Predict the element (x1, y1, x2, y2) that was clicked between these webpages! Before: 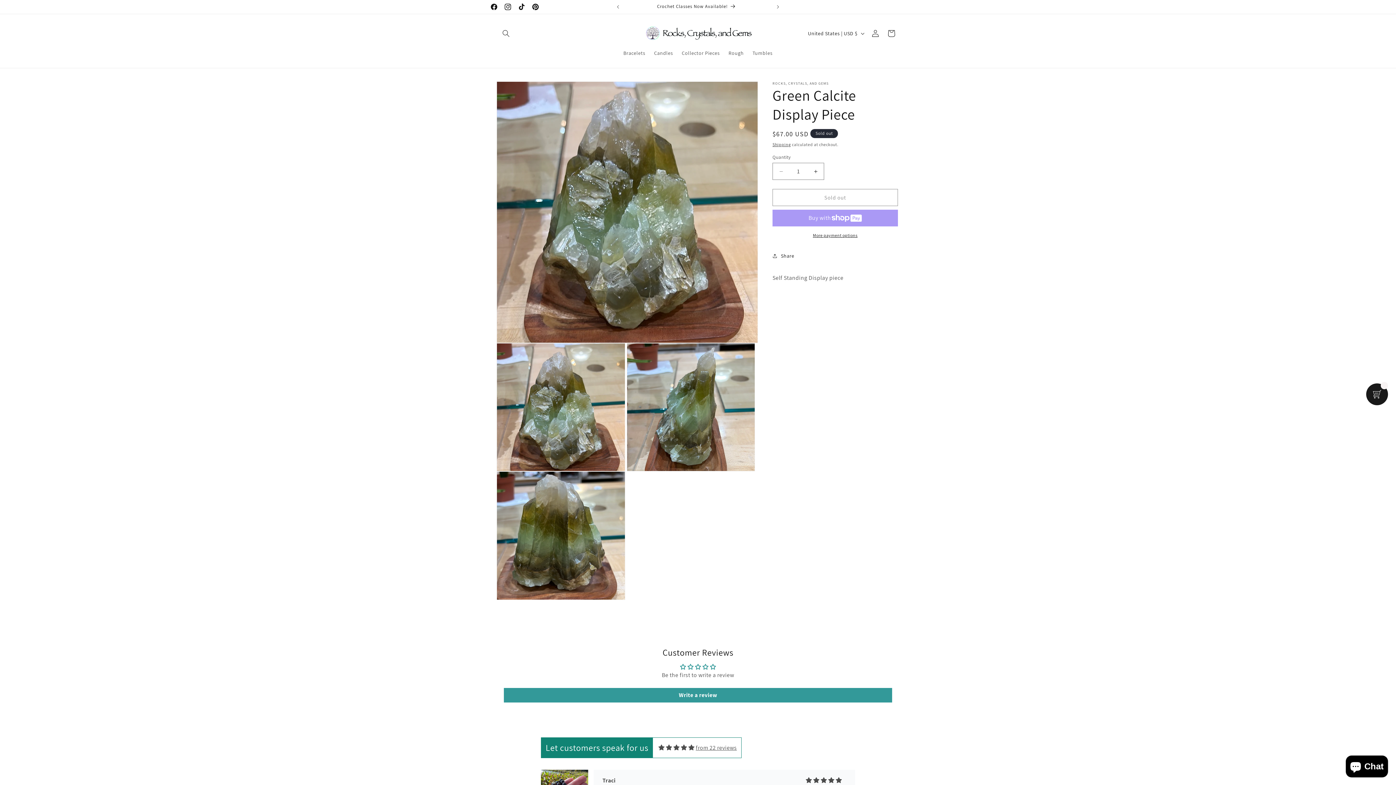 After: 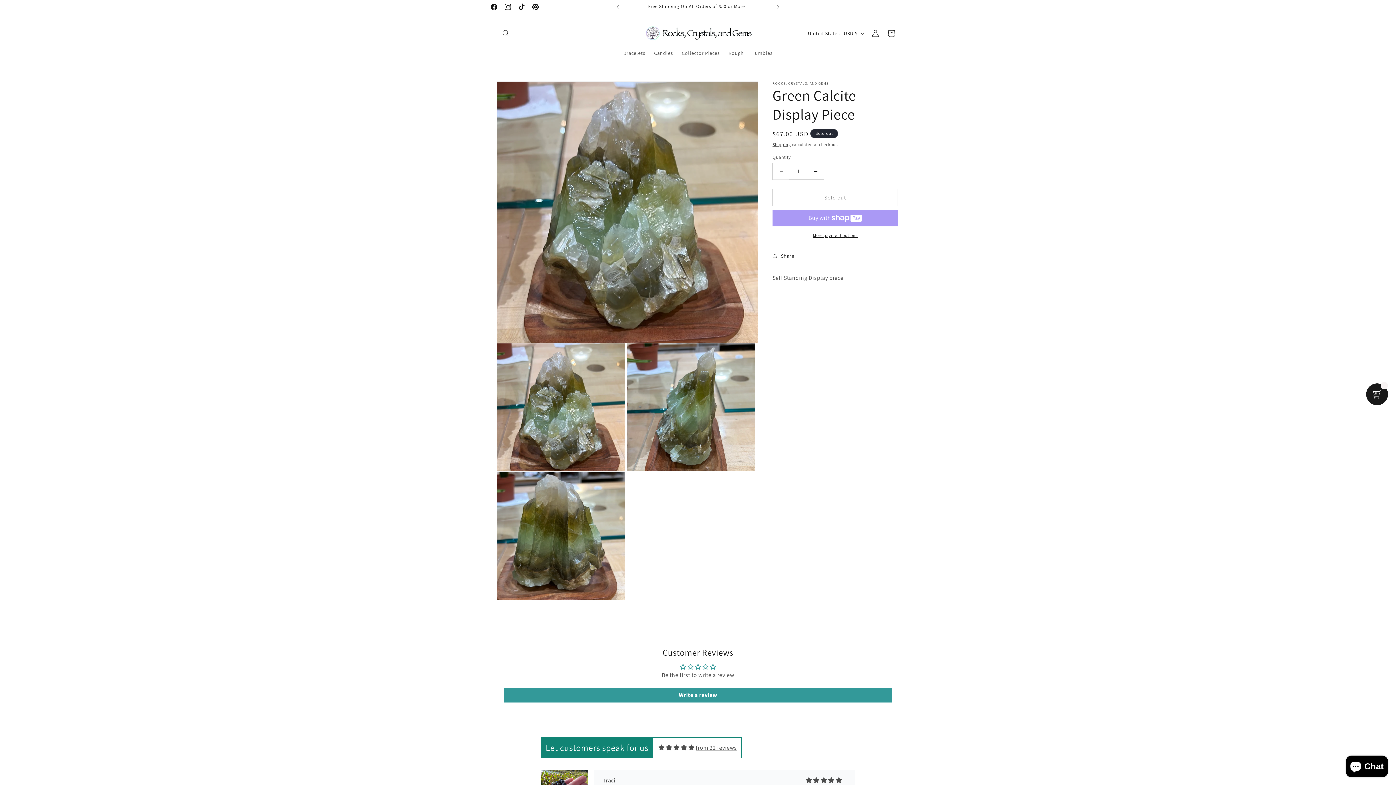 Action: bbox: (773, 162, 789, 180) label: Decrease quantity for Green Calcite Display Piece